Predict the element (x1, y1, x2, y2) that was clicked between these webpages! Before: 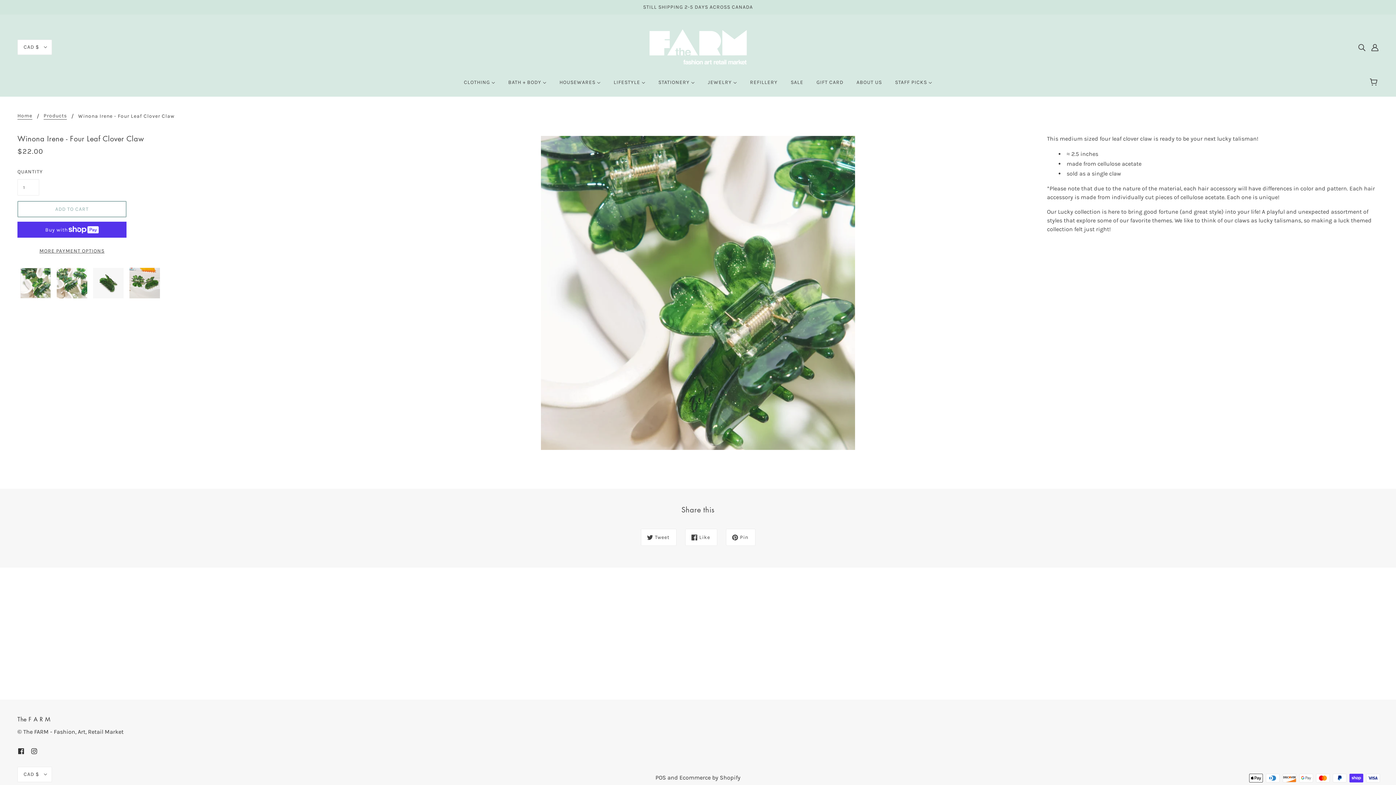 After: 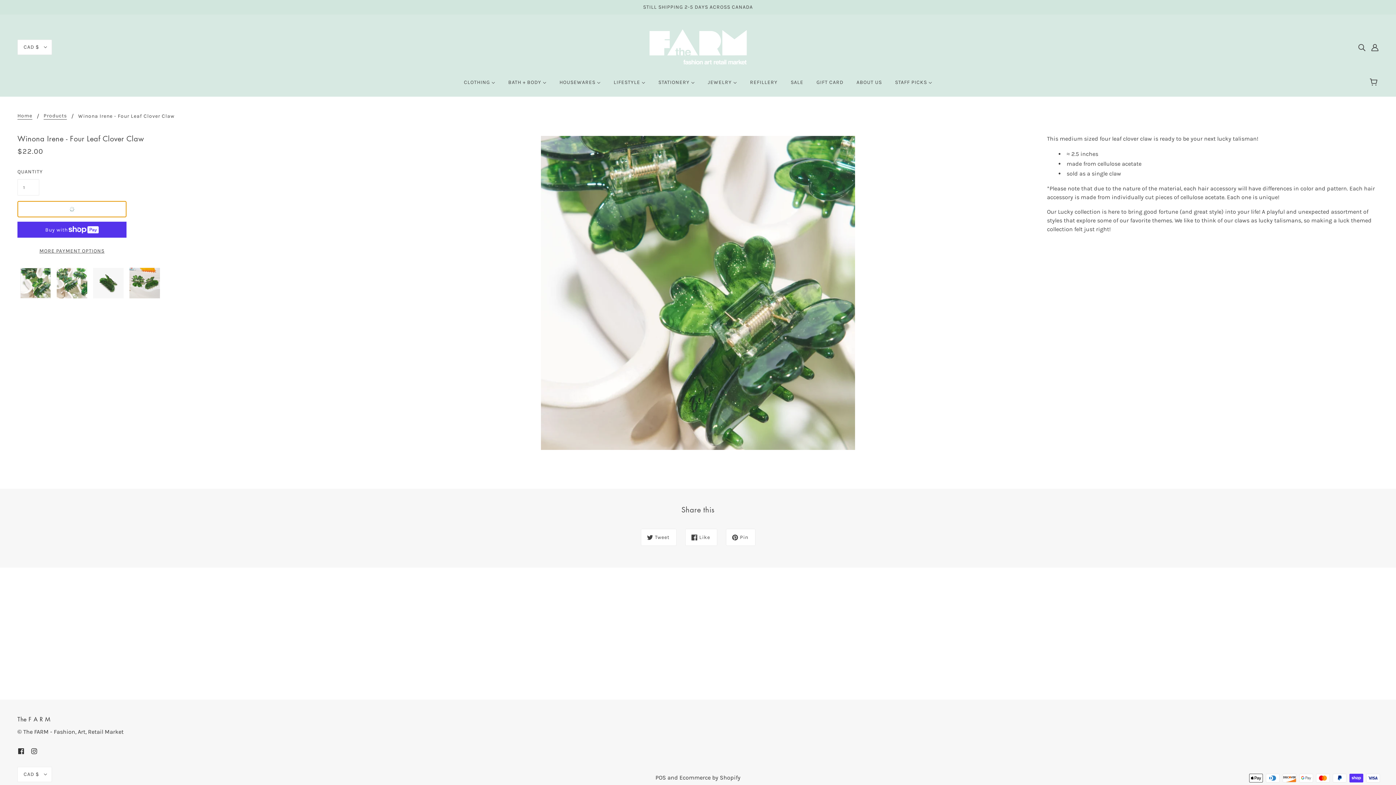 Action: bbox: (17, 201, 126, 217) label: ADD TO CART